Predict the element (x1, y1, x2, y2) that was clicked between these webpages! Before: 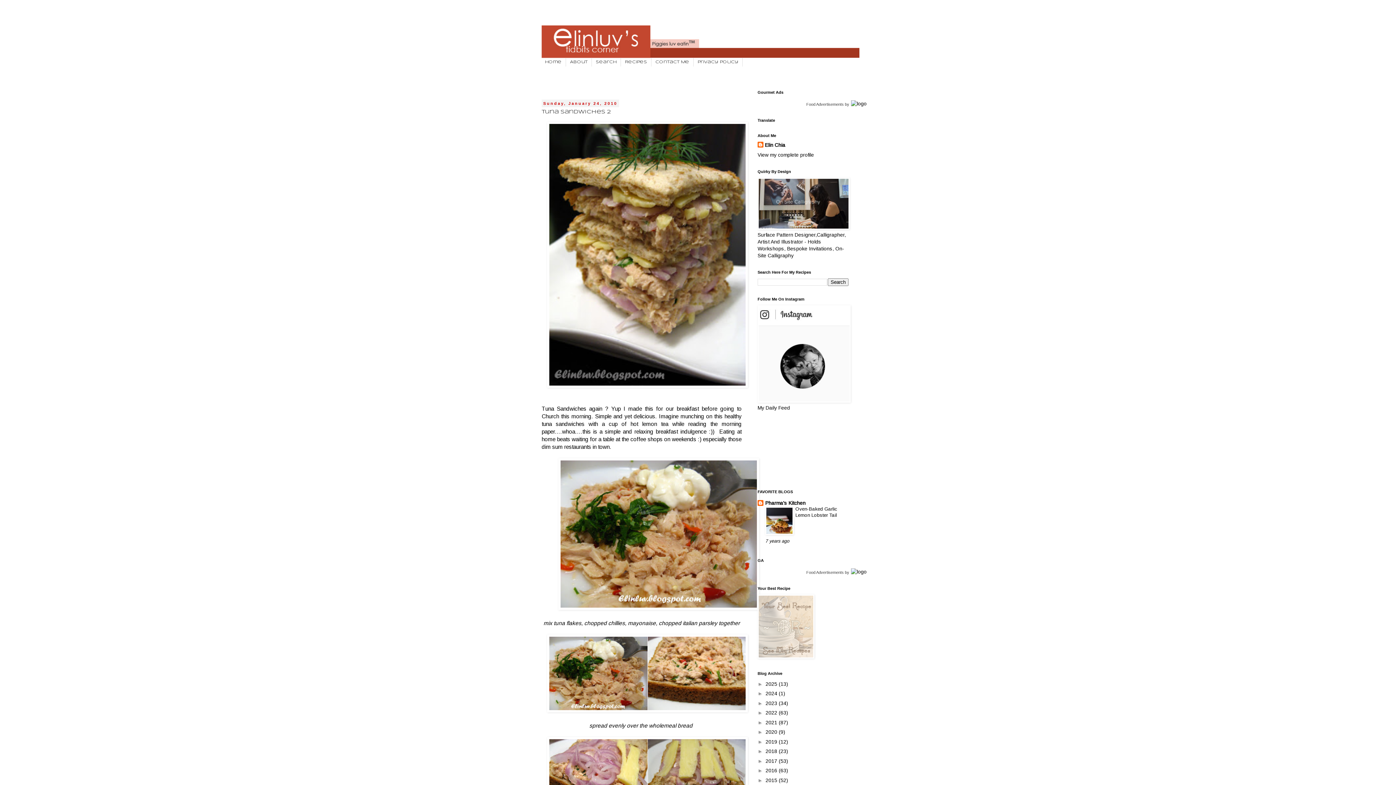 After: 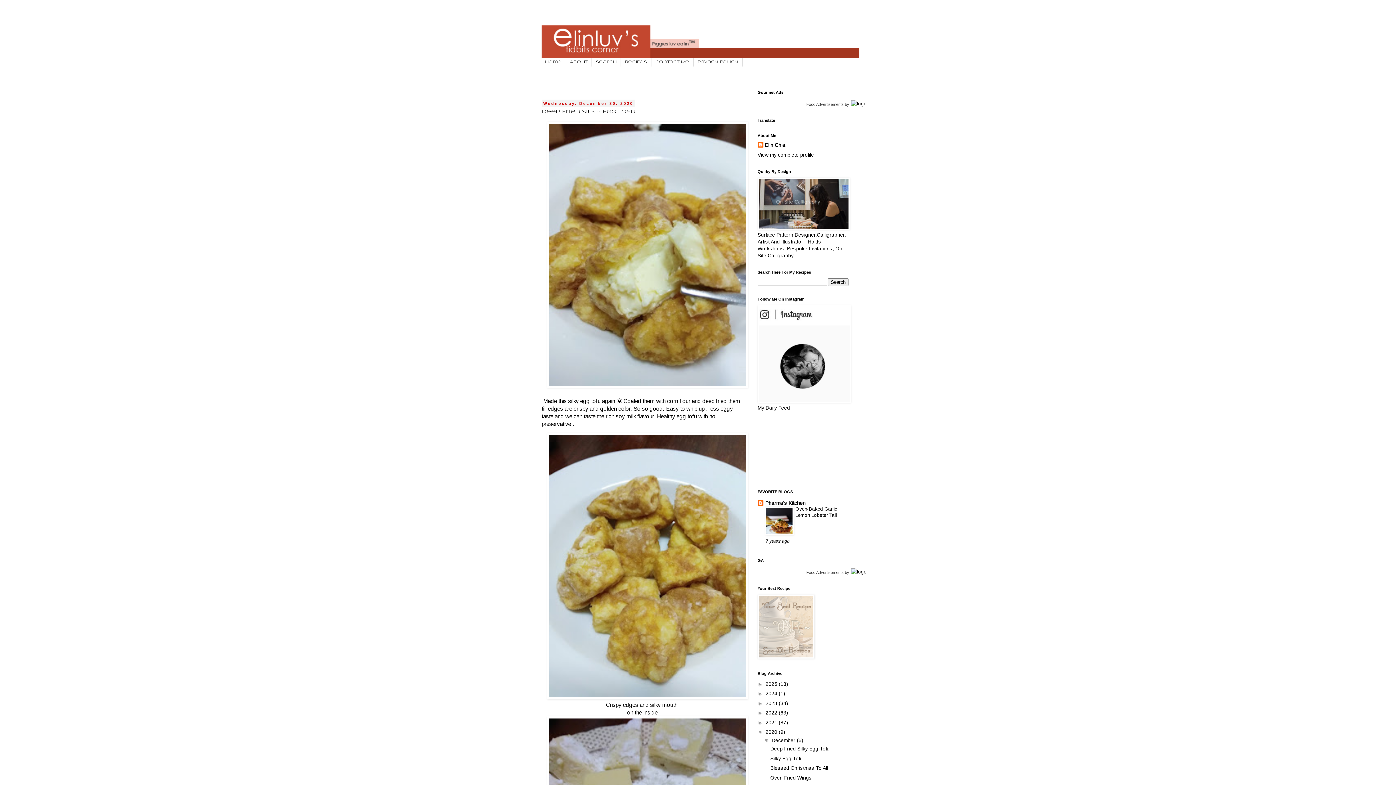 Action: label: 2020  bbox: (765, 729, 778, 735)